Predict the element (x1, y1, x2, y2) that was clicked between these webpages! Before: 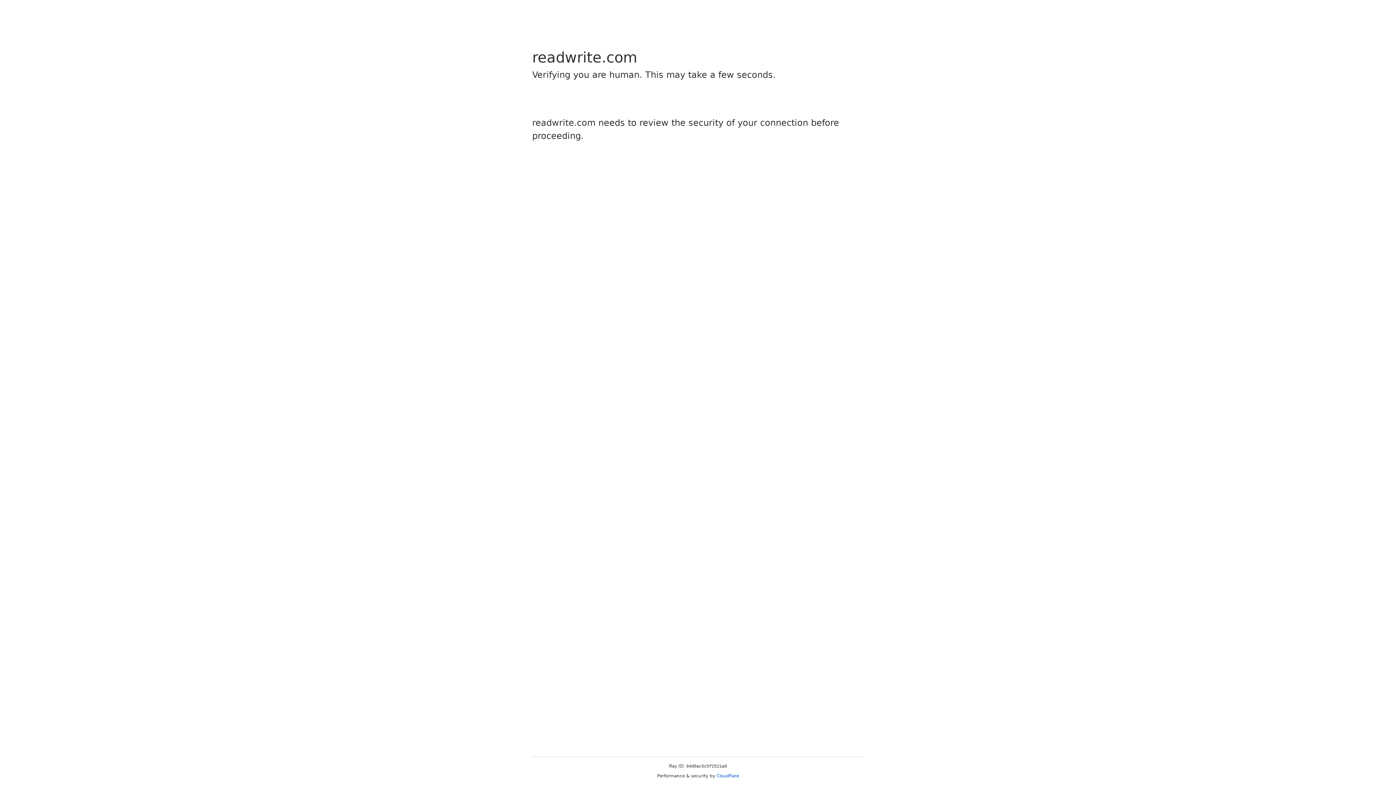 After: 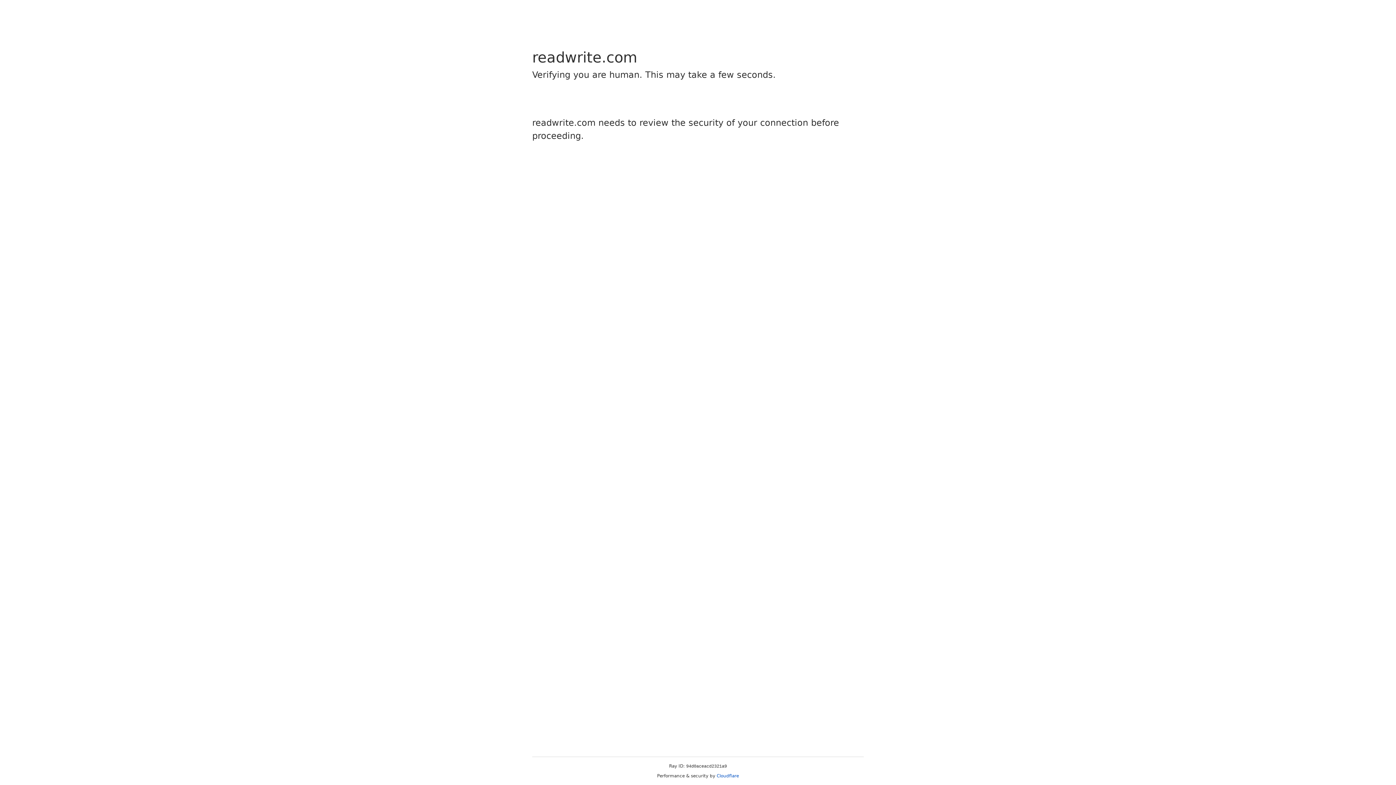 Action: bbox: (716, 773, 739, 778) label: Cloudflare